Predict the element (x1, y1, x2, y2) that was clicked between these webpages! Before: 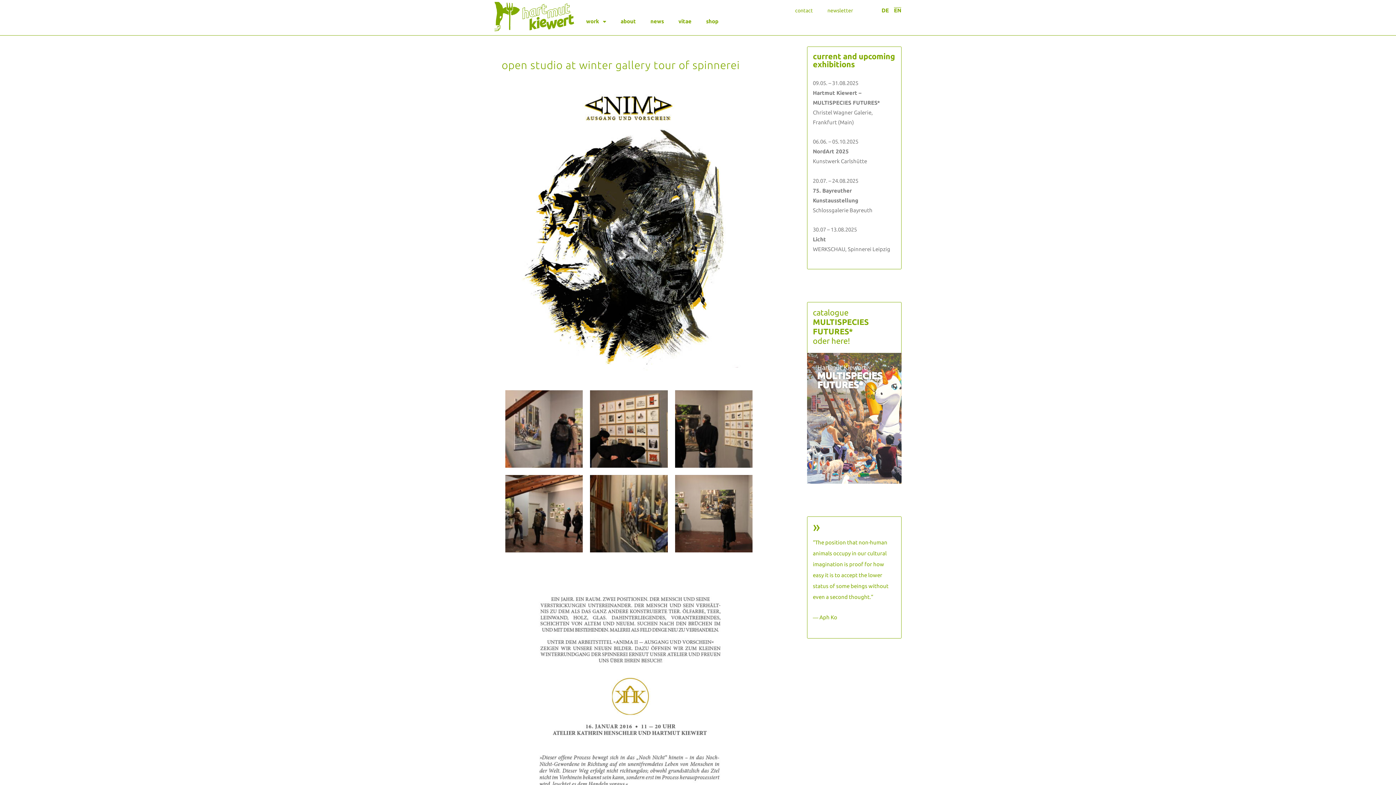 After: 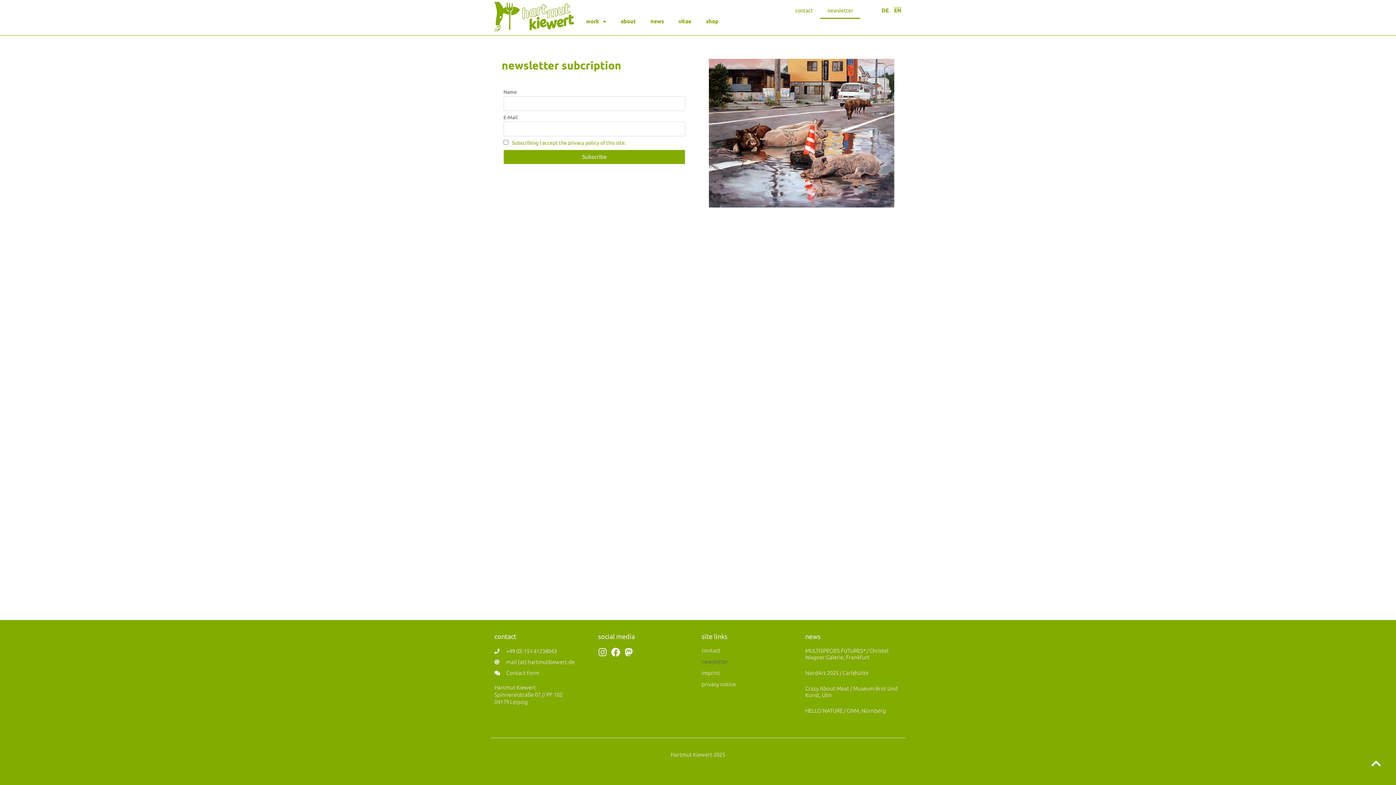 Action: bbox: (820, 2, 860, 18) label: newsletter